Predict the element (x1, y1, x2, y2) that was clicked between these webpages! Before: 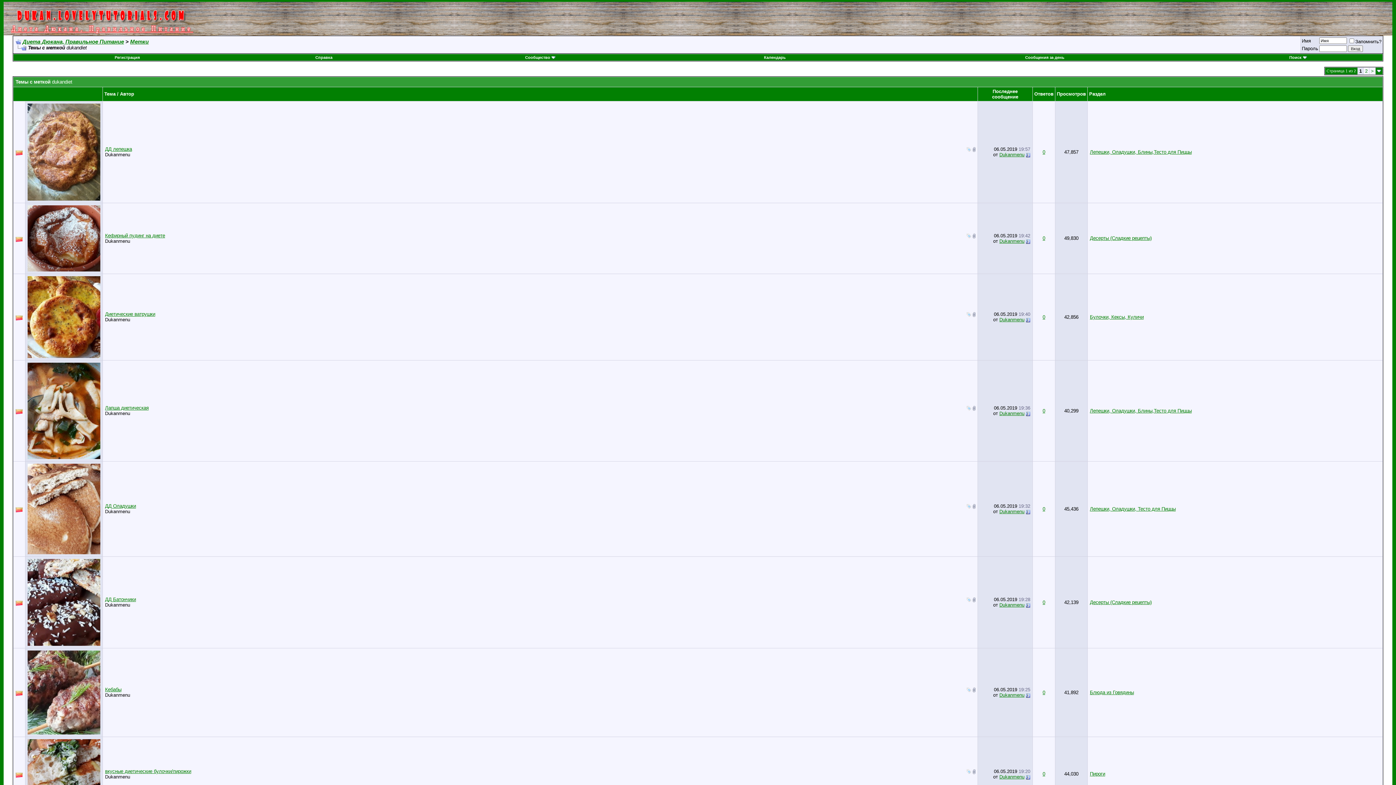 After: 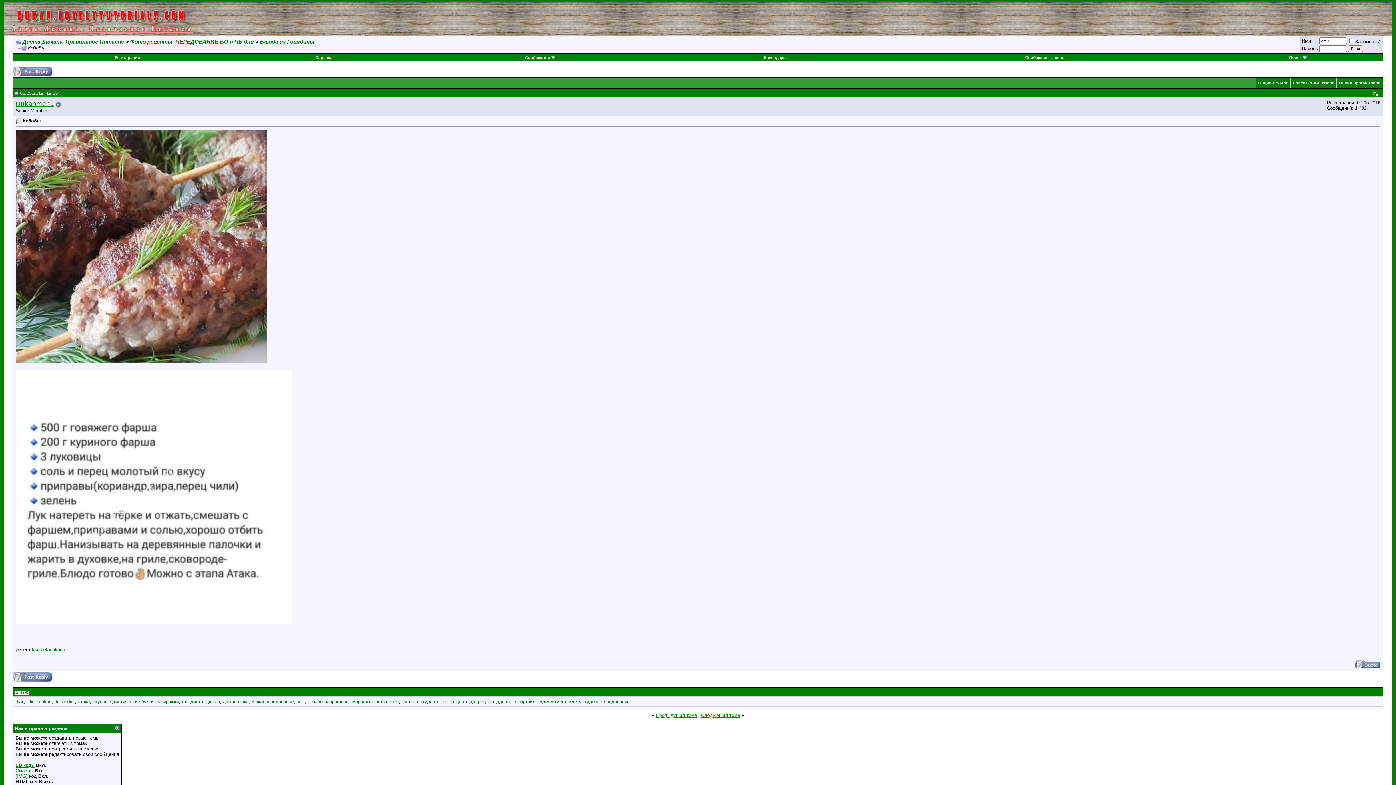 Action: label: Кебабы bbox: (105, 687, 121, 692)